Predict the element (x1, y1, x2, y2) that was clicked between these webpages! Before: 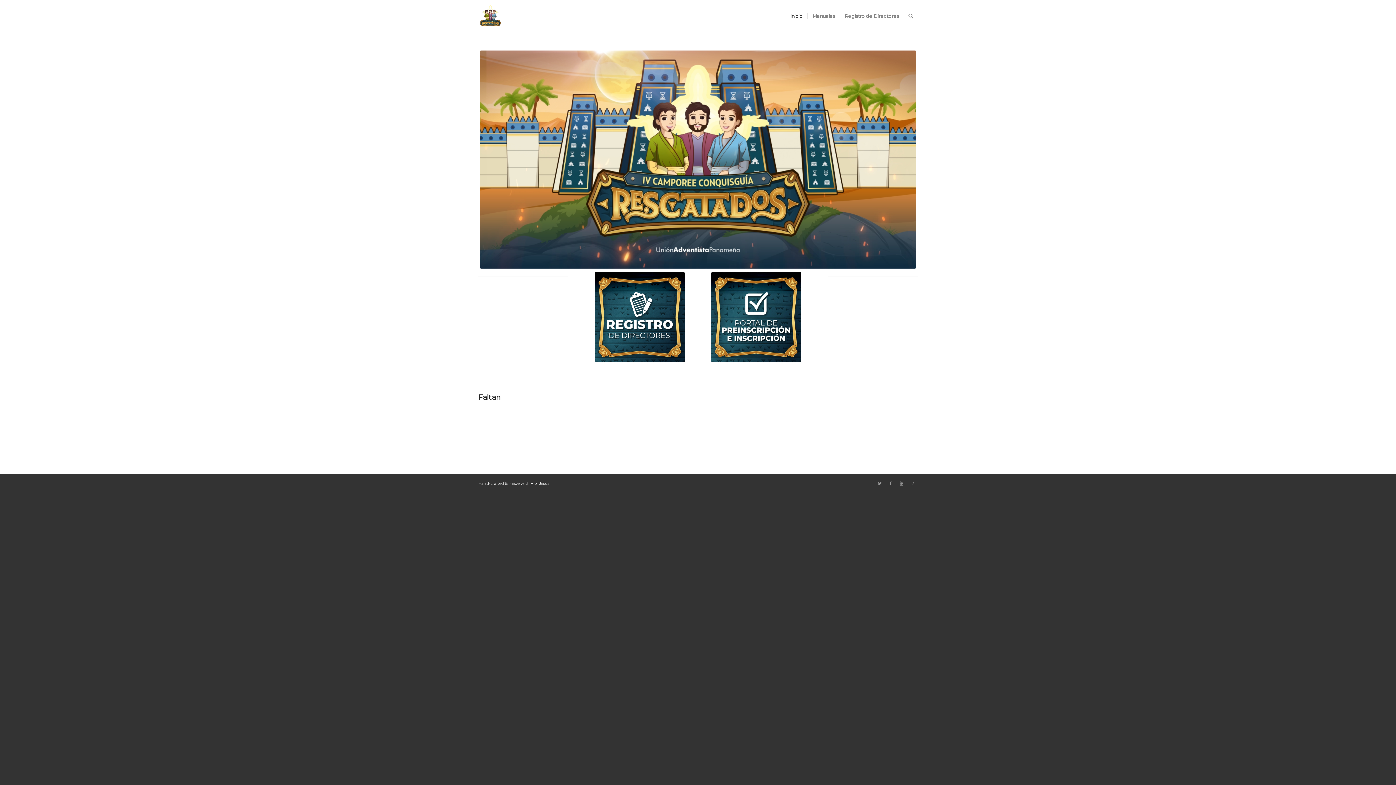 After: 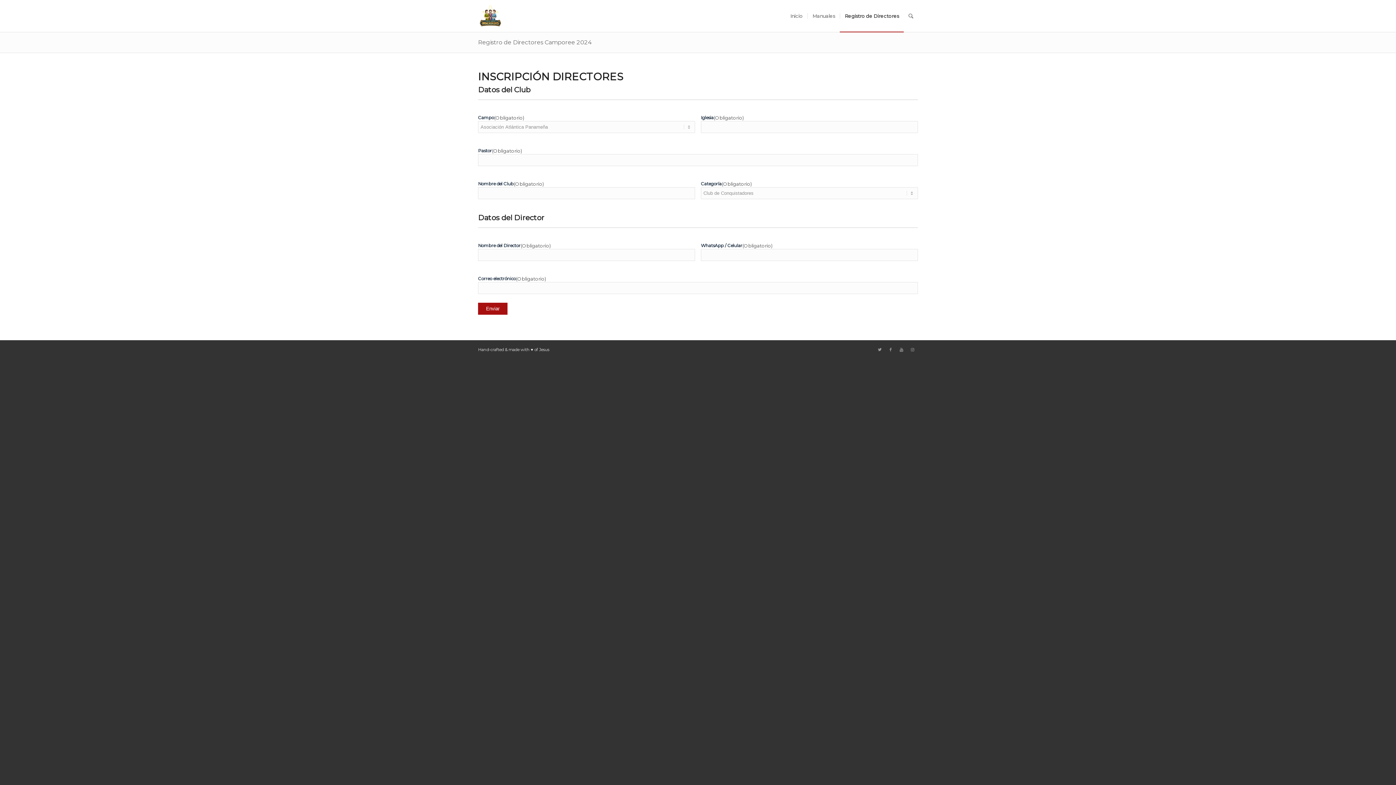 Action: bbox: (594, 272, 684, 362)